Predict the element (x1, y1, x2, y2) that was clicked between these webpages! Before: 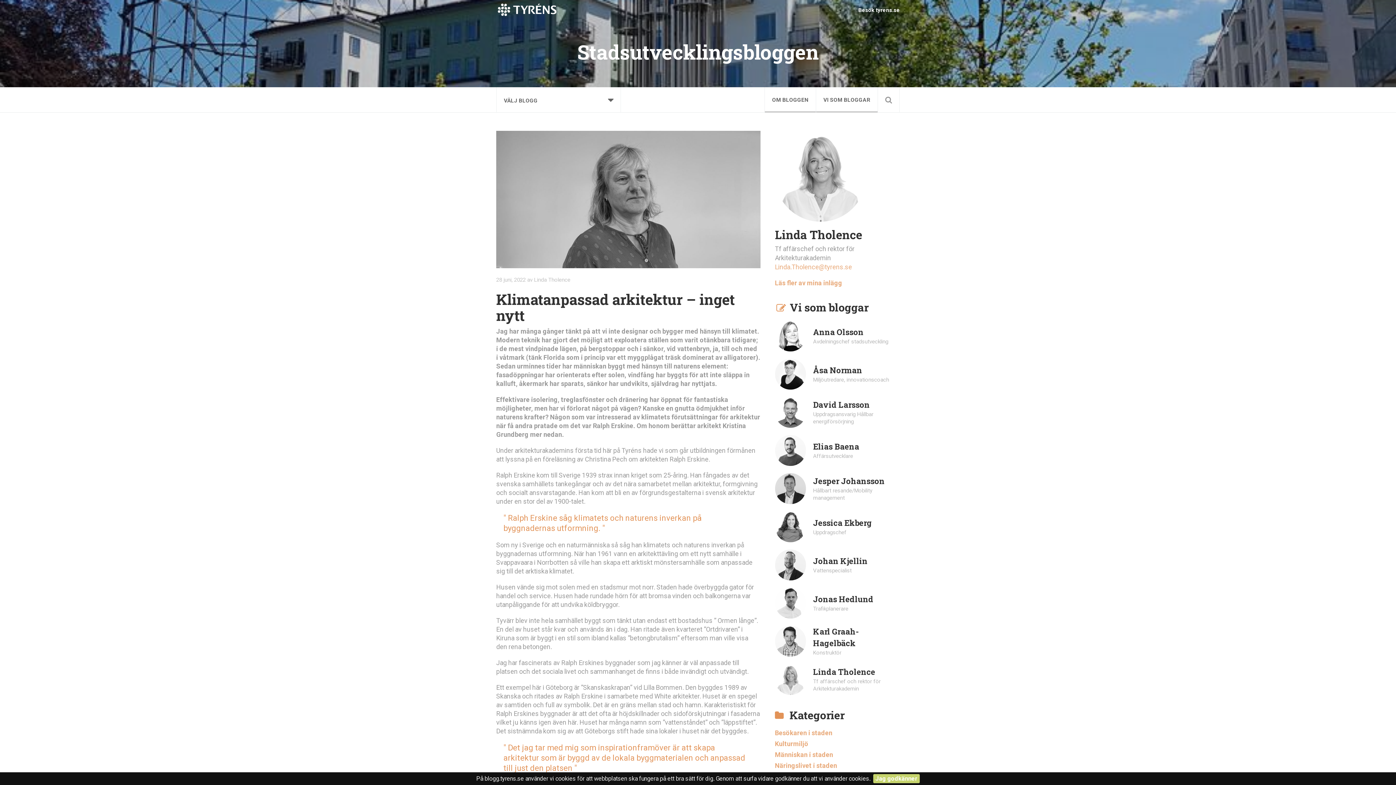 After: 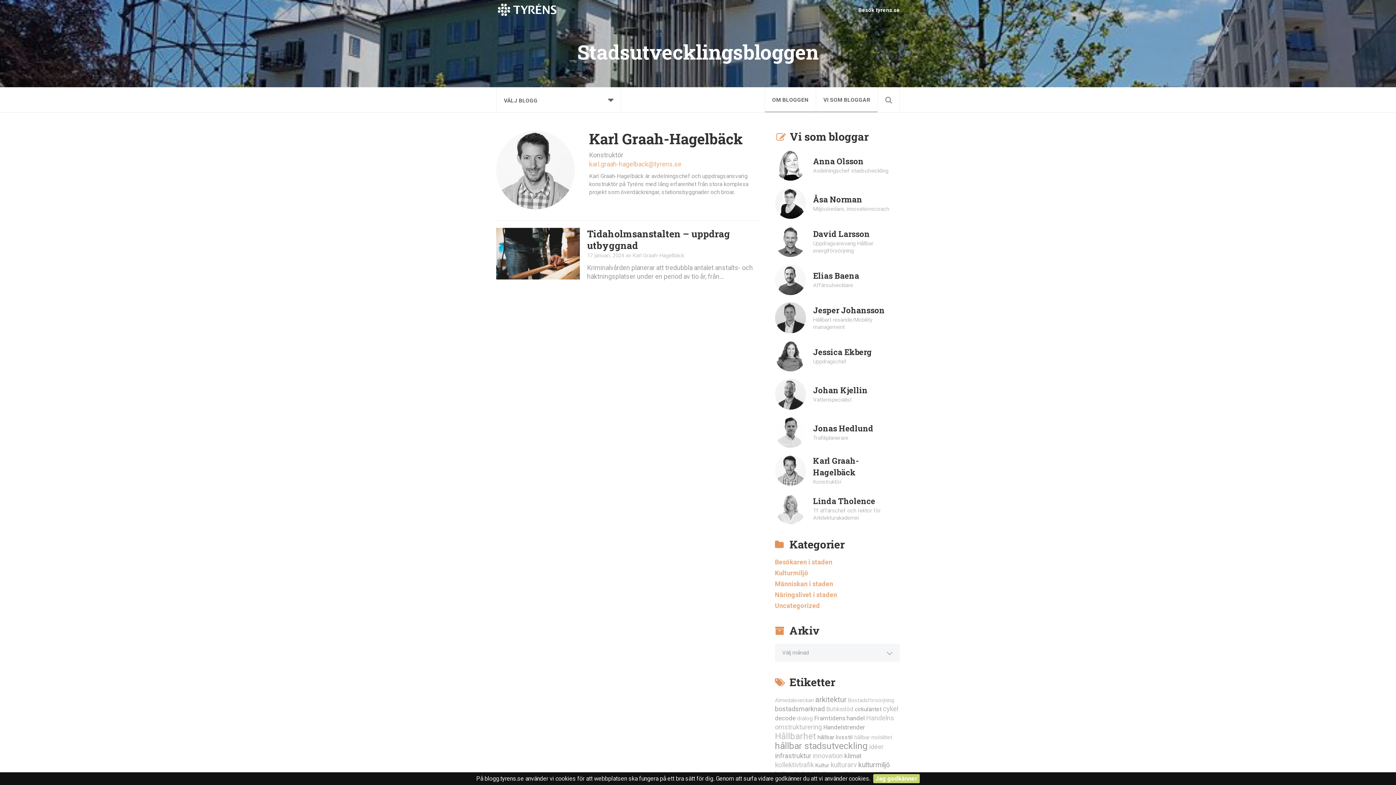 Action: label: Karl Graah-Hagelbäck
Konstruktör bbox: (813, 626, 899, 656)